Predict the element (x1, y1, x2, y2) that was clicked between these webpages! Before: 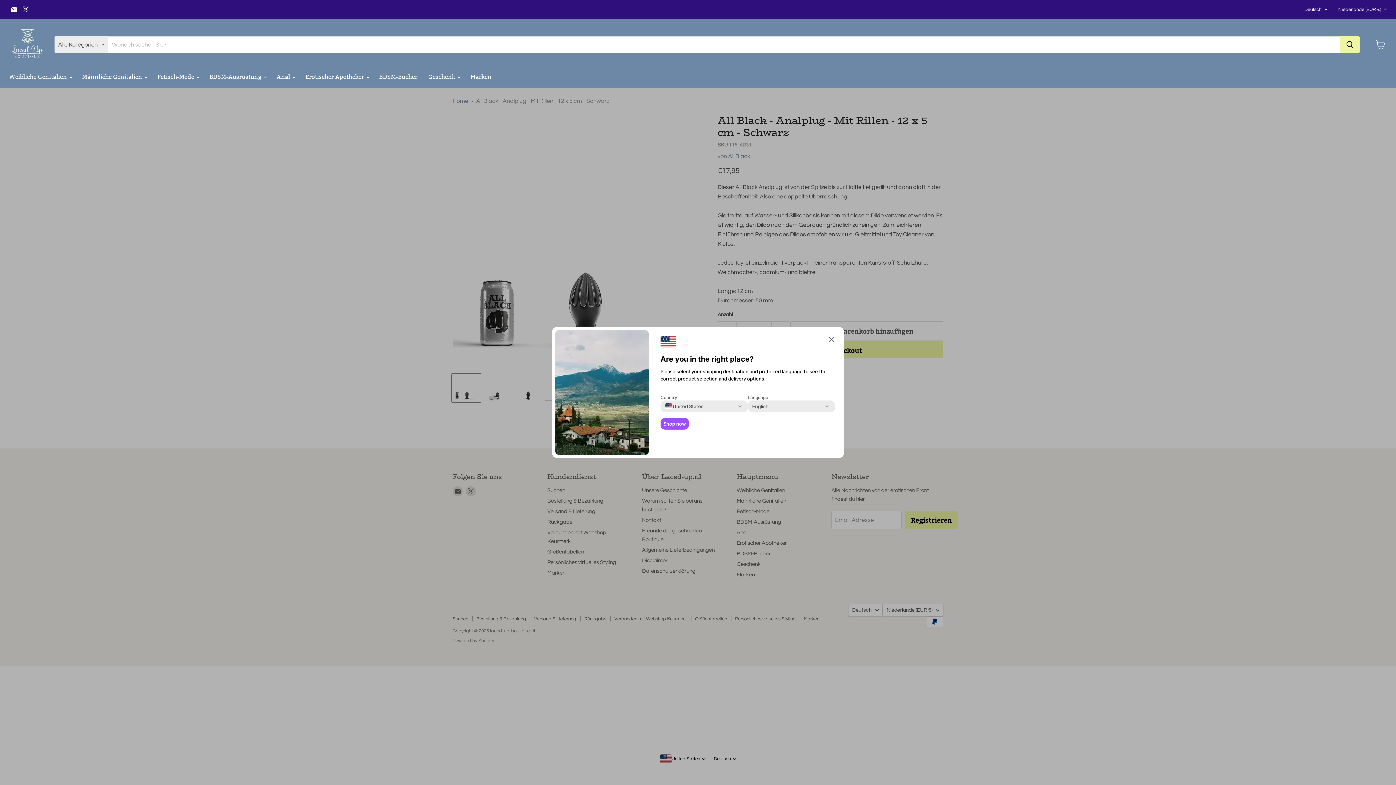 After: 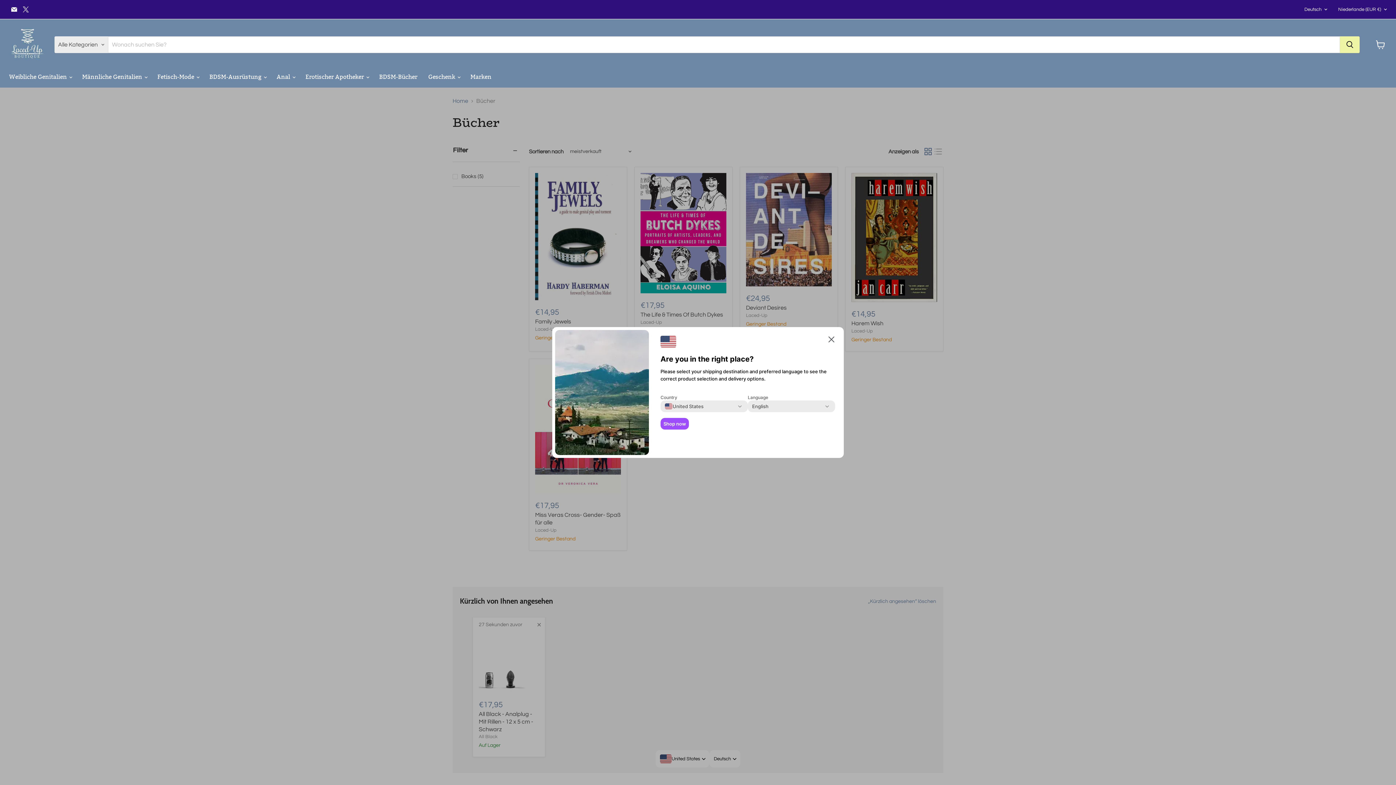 Action: label: BDSM-Bücher bbox: (373, 69, 422, 84)